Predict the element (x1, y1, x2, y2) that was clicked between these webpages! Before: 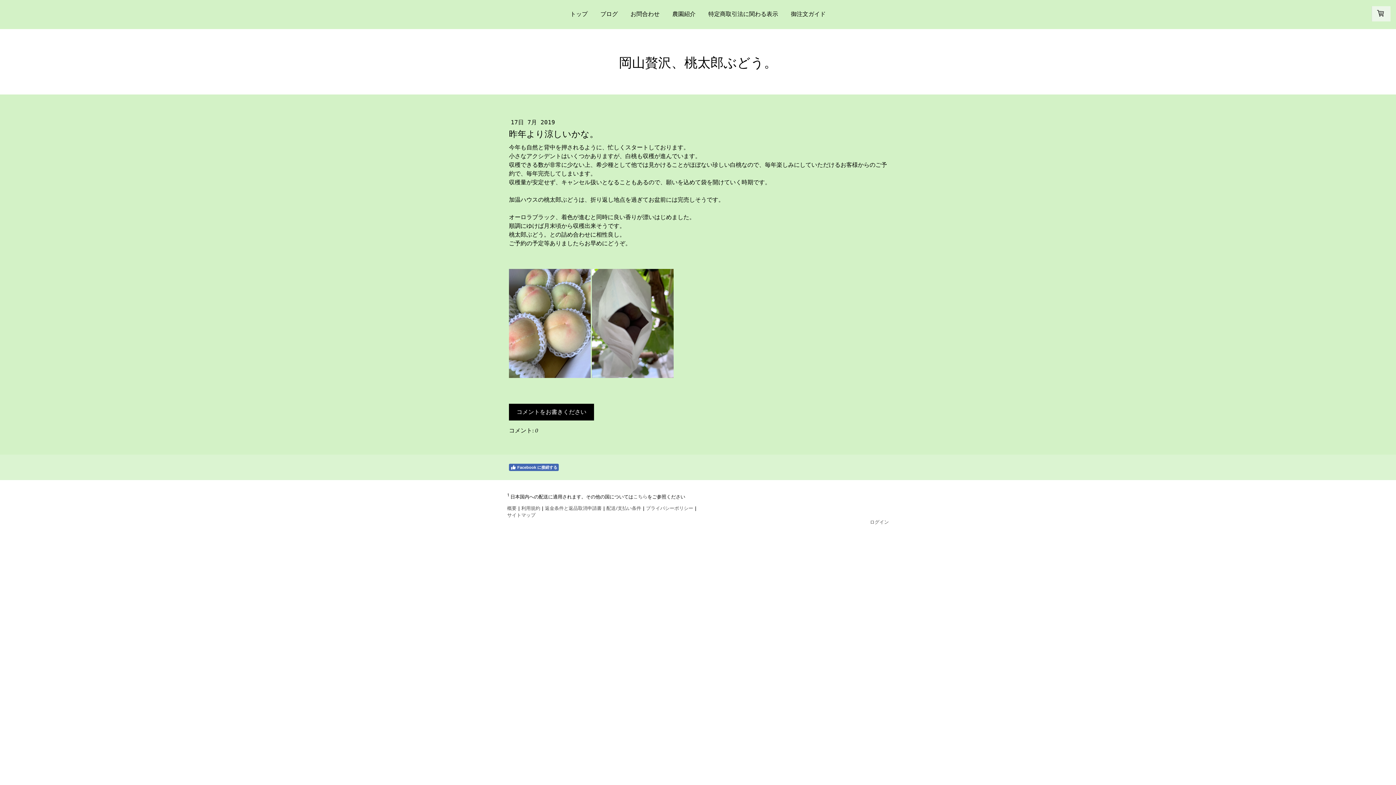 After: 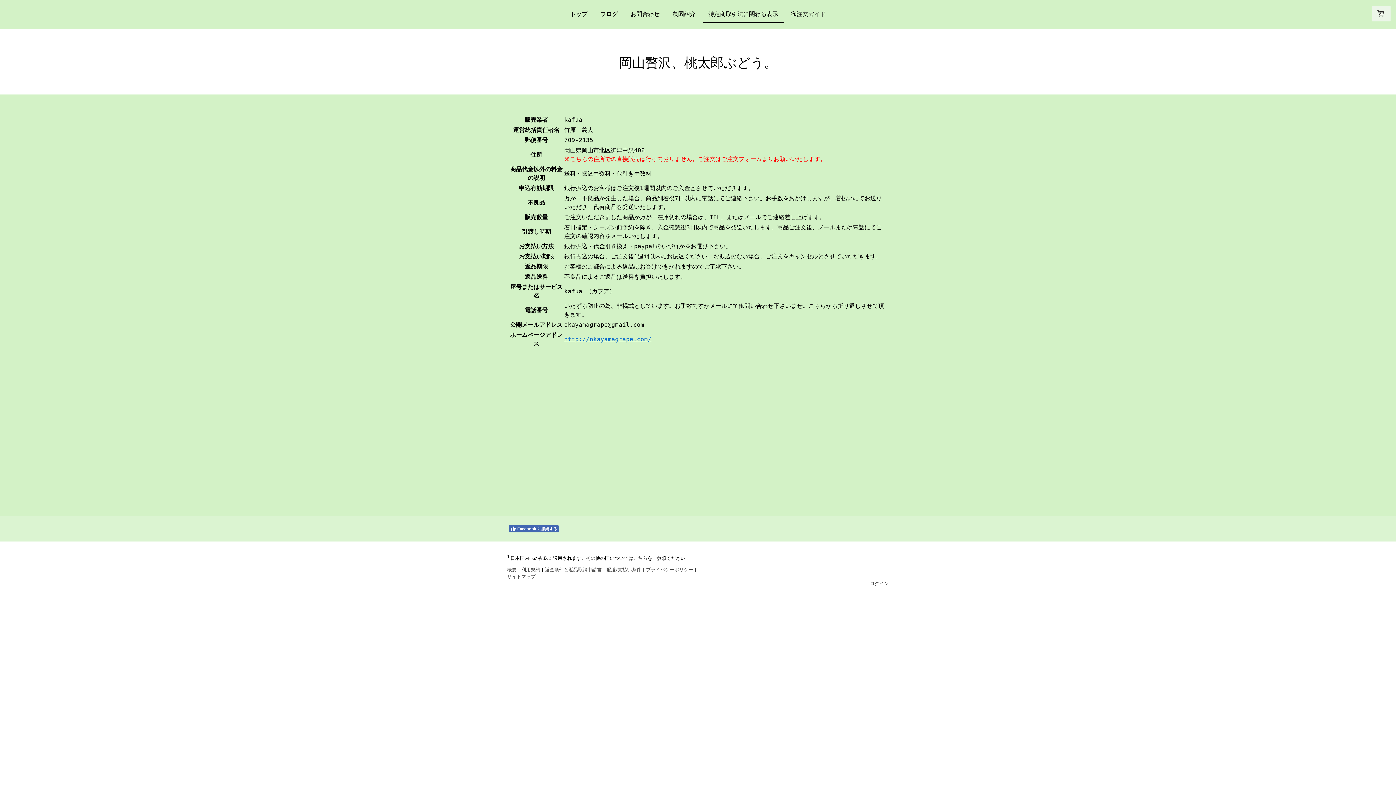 Action: bbox: (703, 6, 783, 23) label: 特定商取引法に関わる表示